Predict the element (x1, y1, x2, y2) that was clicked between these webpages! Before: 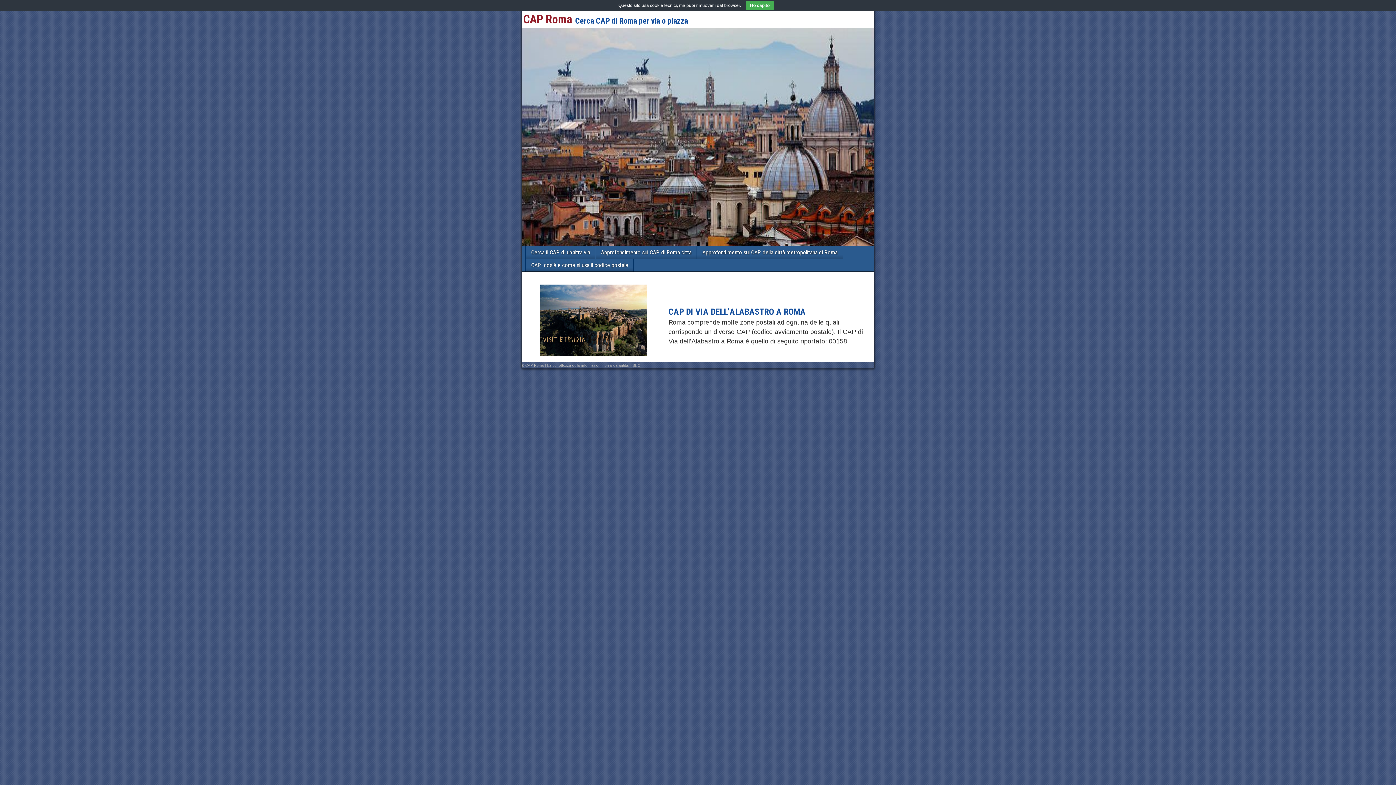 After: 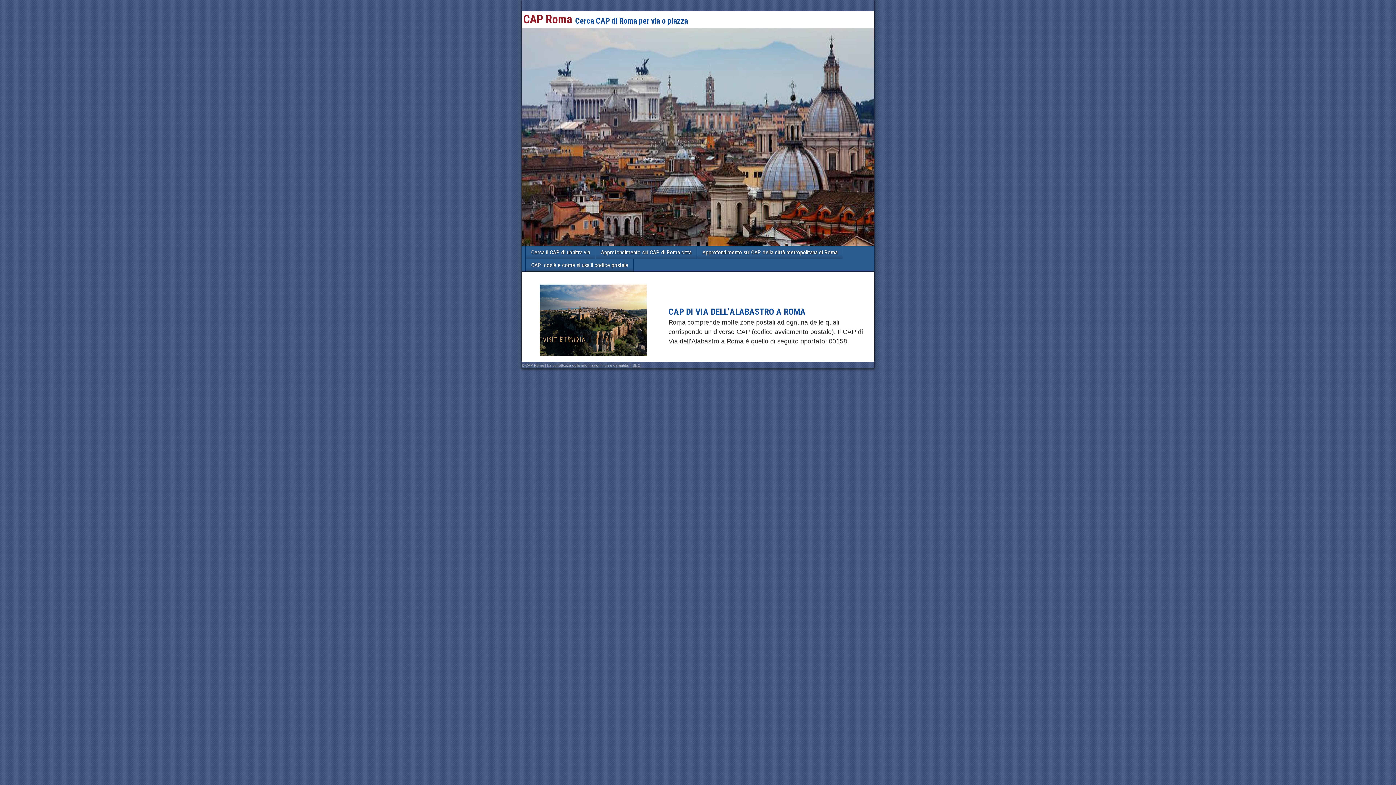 Action: bbox: (745, 1, 774, 9) label: Ho capito